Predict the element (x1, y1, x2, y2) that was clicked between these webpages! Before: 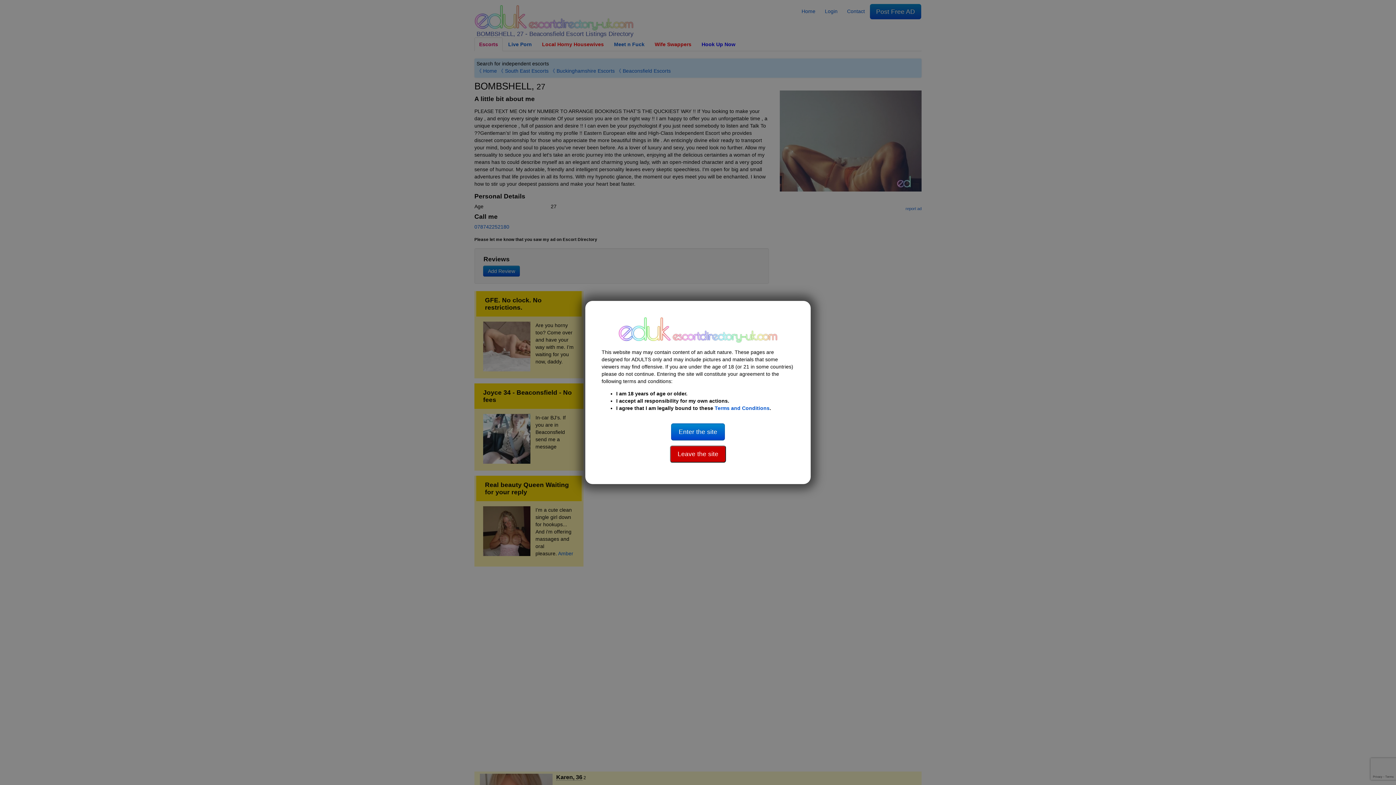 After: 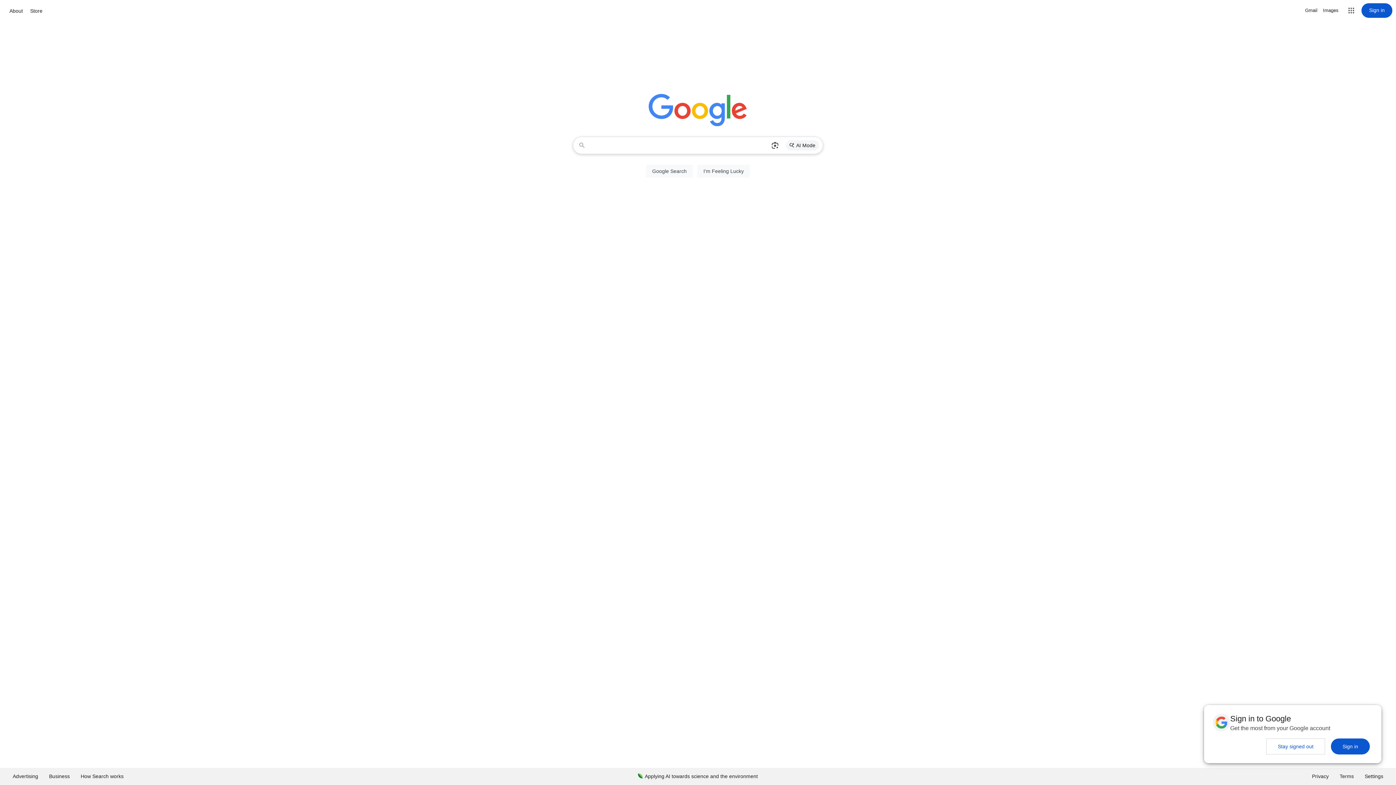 Action: label: Leave the site bbox: (670, 445, 726, 462)